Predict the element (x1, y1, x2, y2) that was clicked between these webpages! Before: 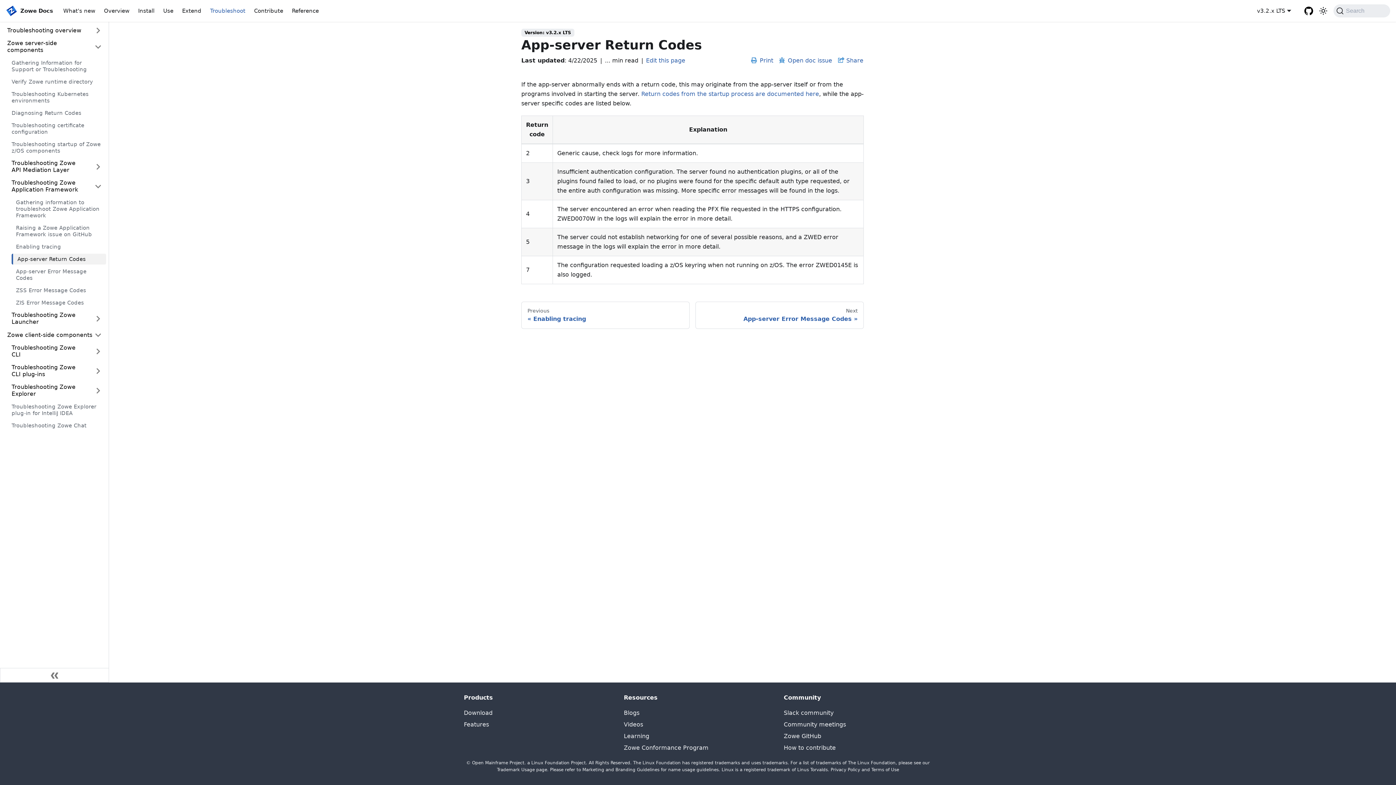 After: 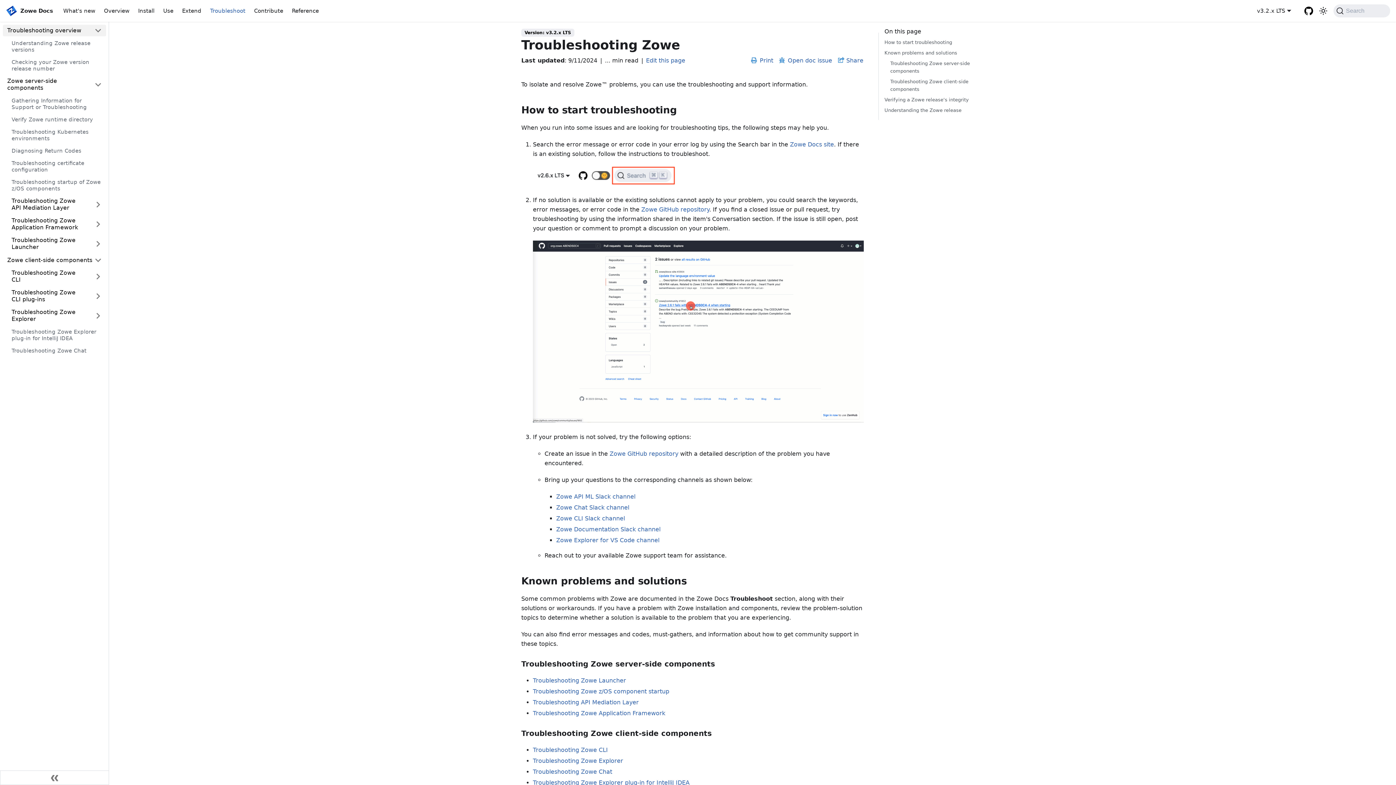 Action: label: Troubleshooting overview bbox: (2, 24, 90, 36)